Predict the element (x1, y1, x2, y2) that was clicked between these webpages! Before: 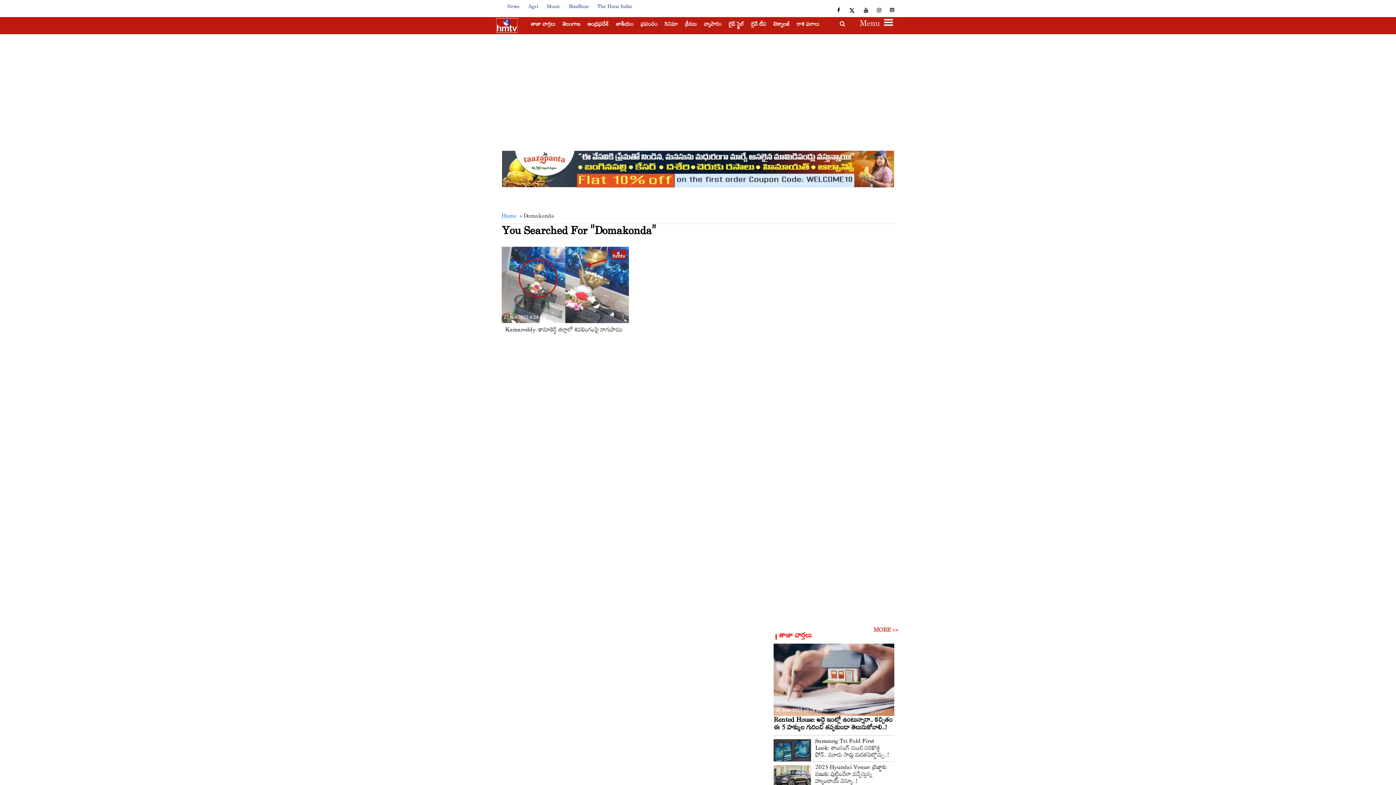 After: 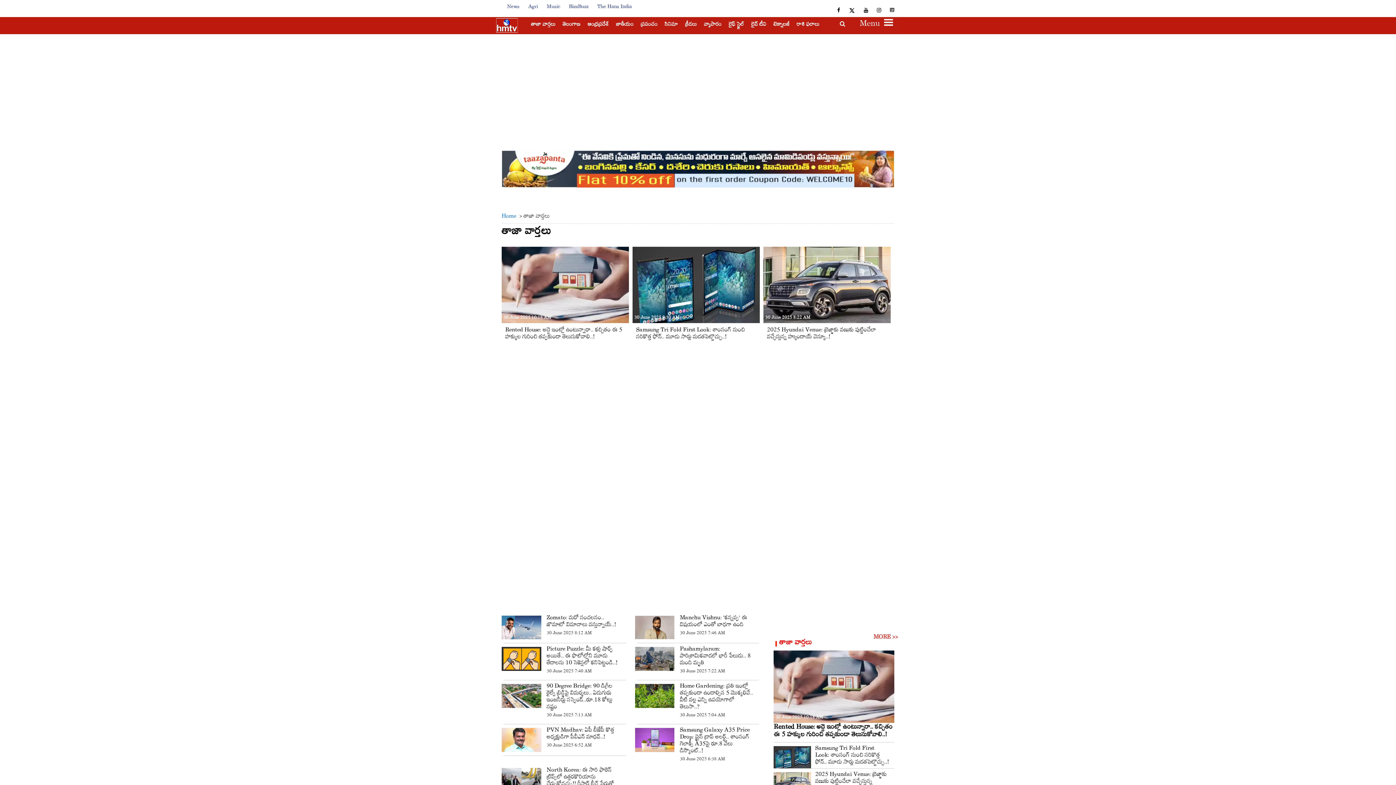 Action: label: తాజా వార్తలు bbox: (527, 18, 559, 32)